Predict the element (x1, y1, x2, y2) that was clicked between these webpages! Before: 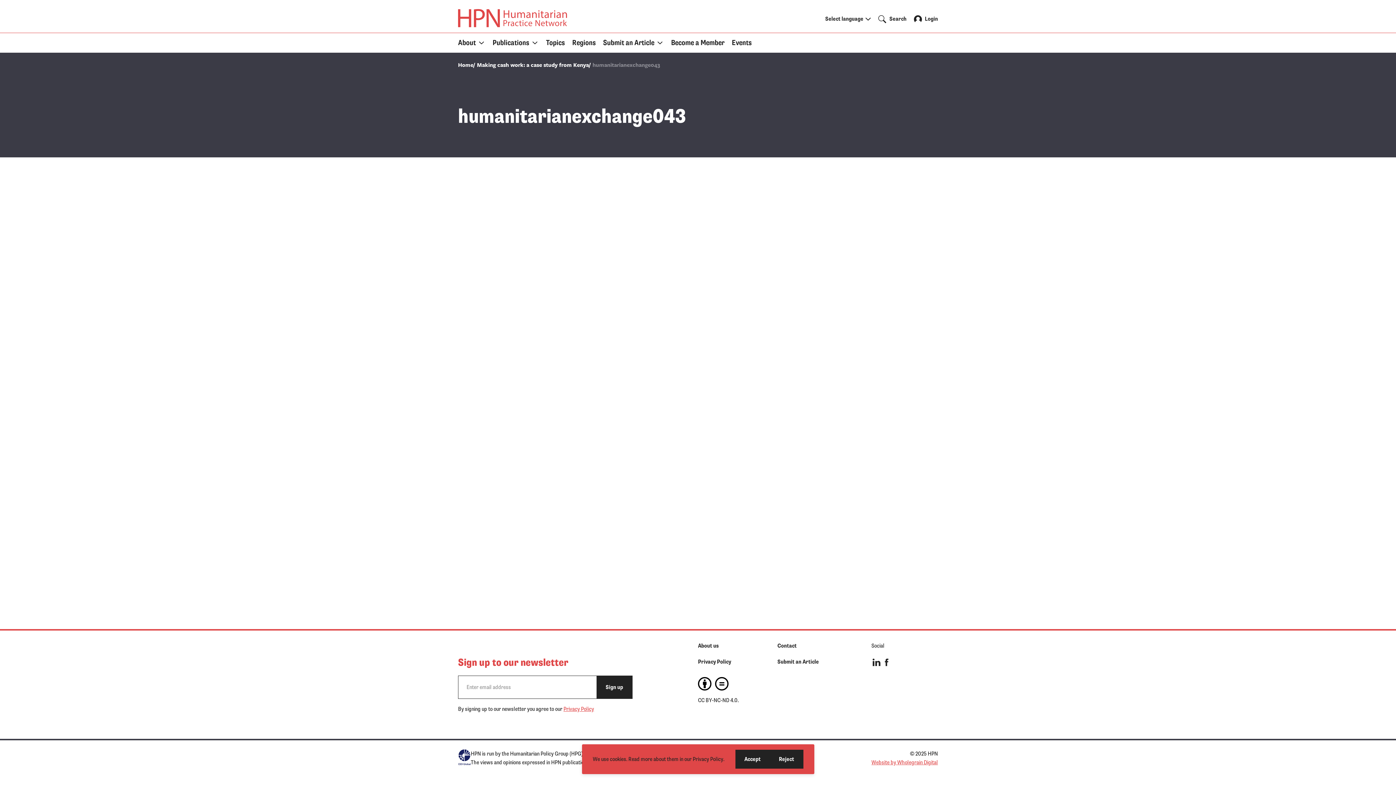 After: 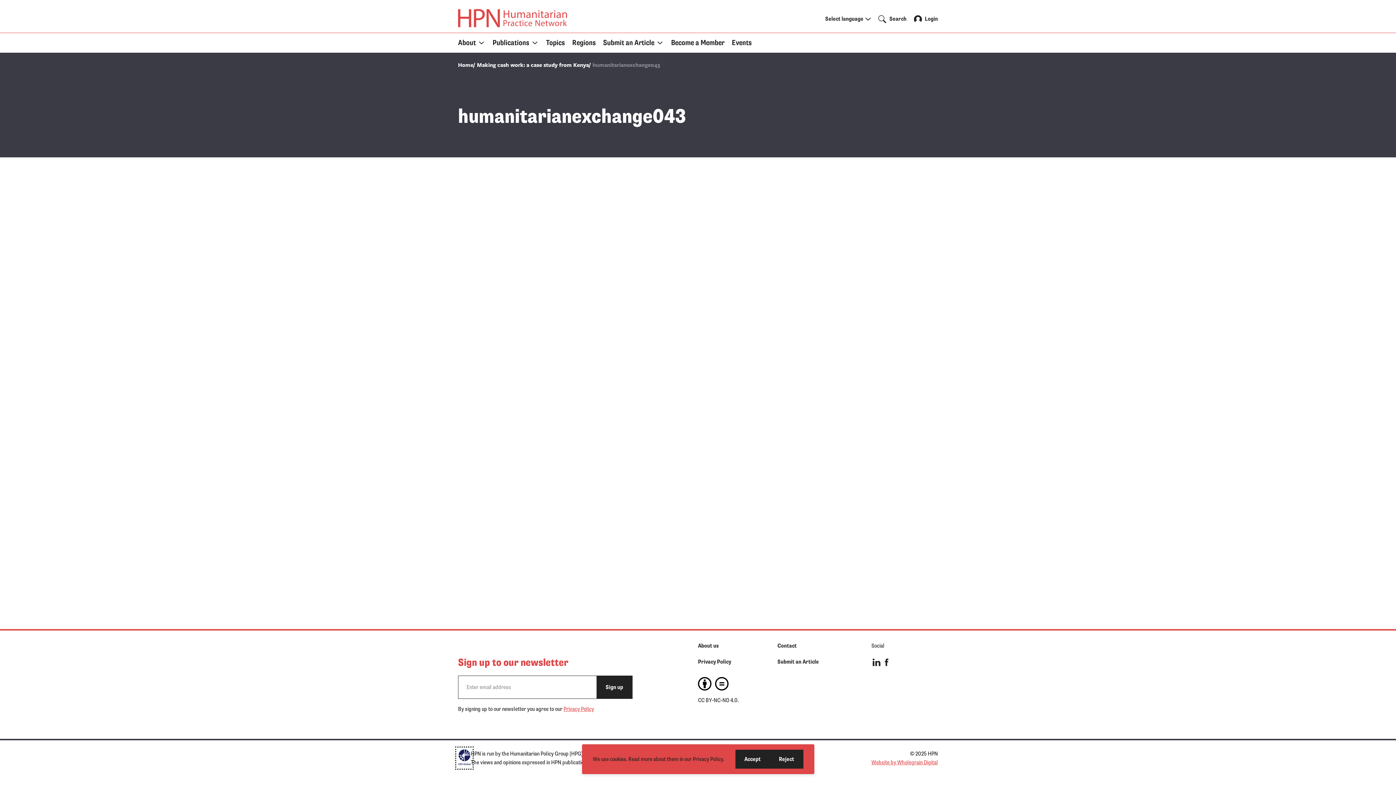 Action: bbox: (458, 749, 470, 767)